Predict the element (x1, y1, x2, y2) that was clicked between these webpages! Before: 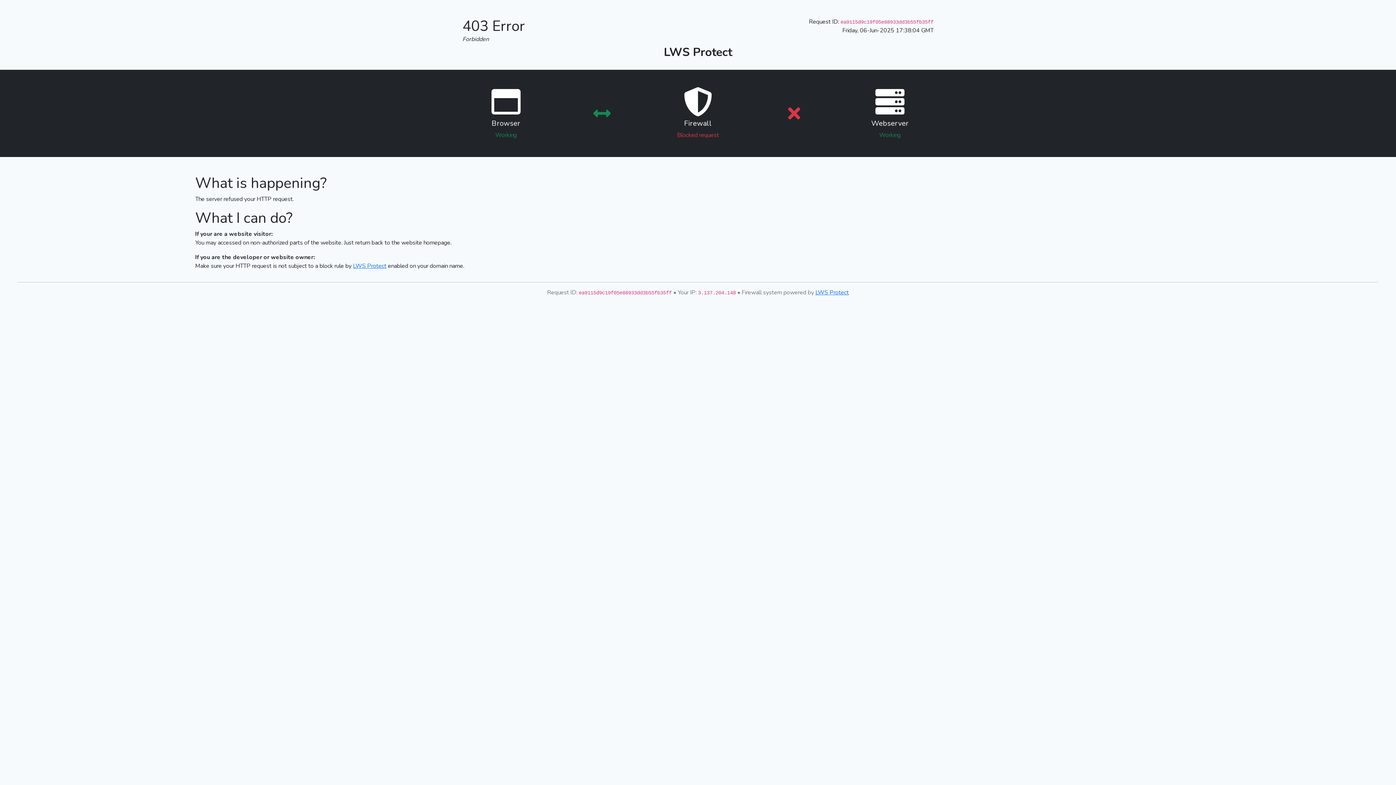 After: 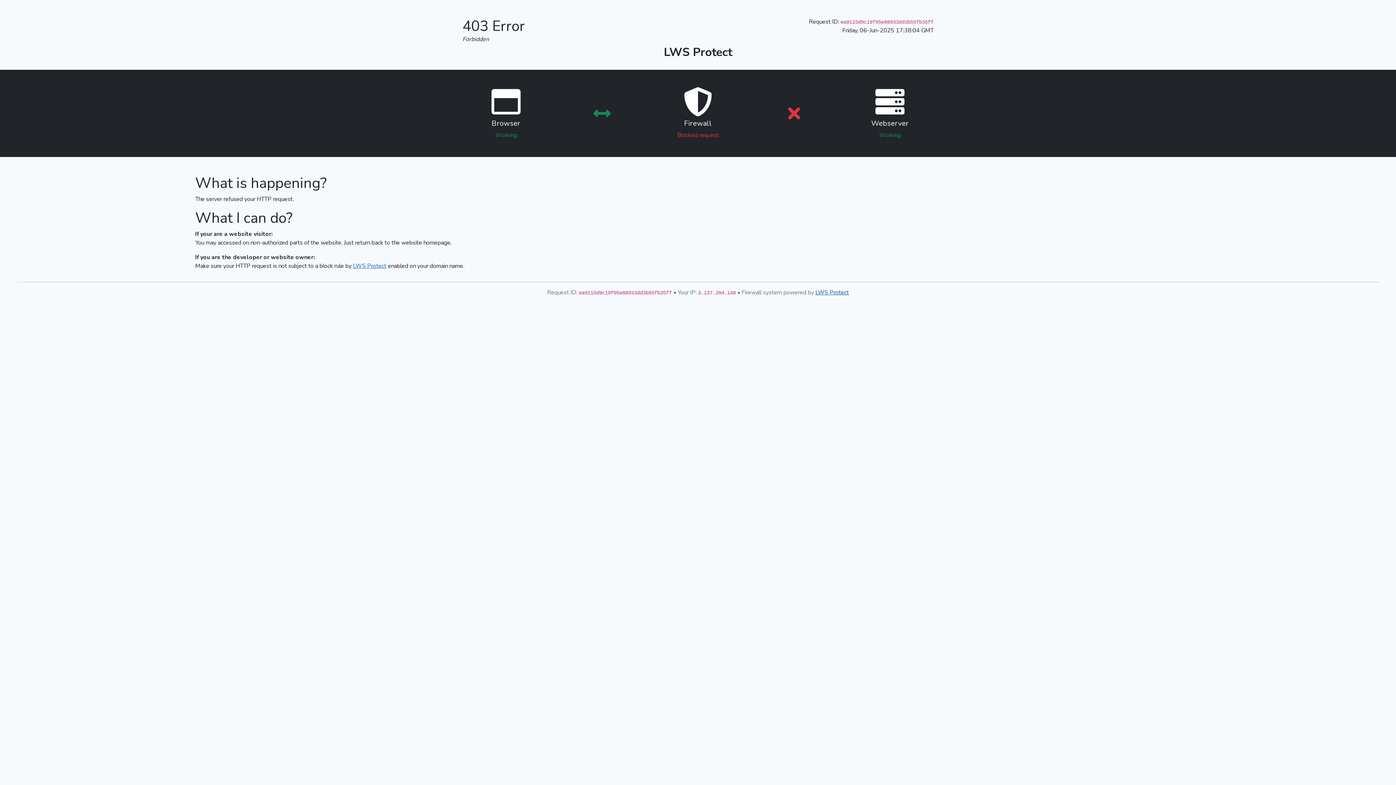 Action: label: LWS Protect bbox: (815, 288, 849, 296)